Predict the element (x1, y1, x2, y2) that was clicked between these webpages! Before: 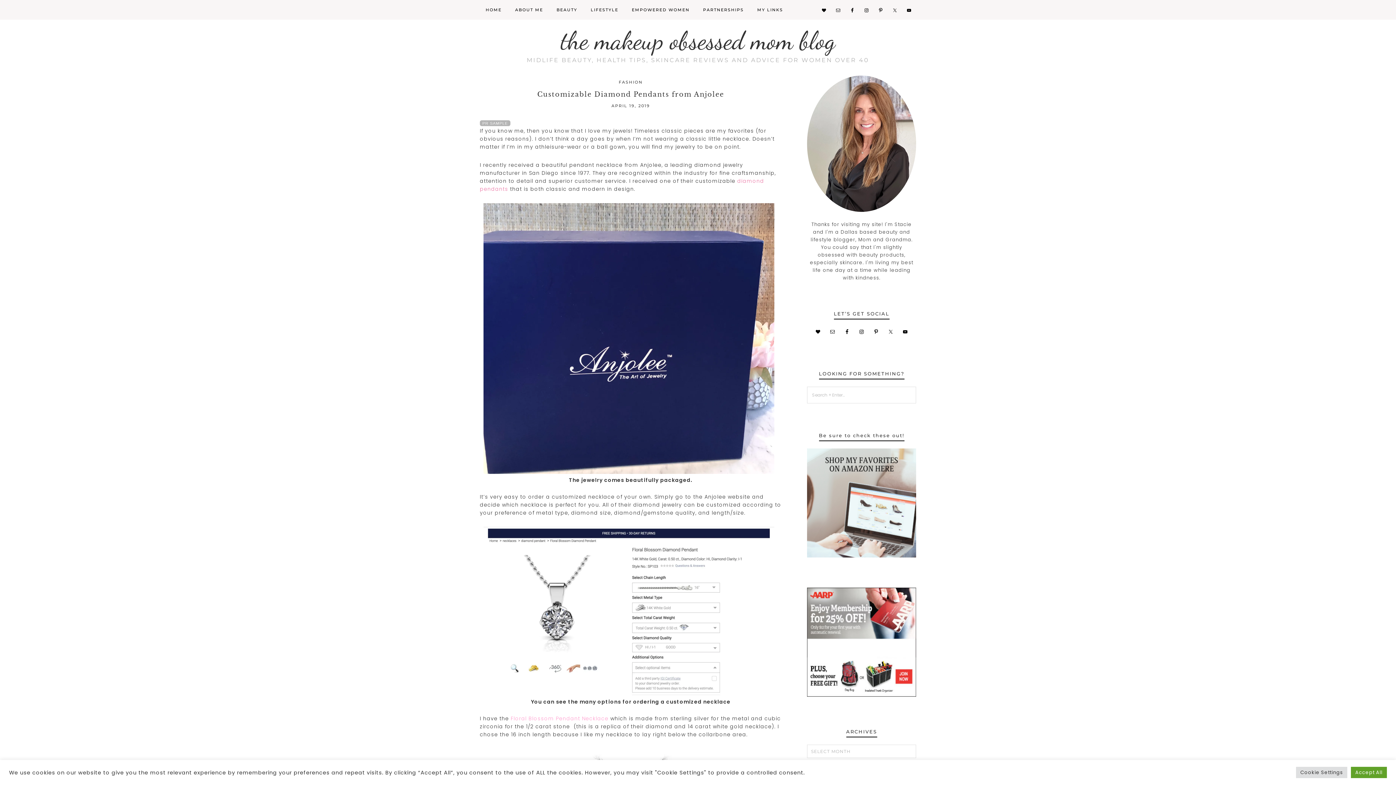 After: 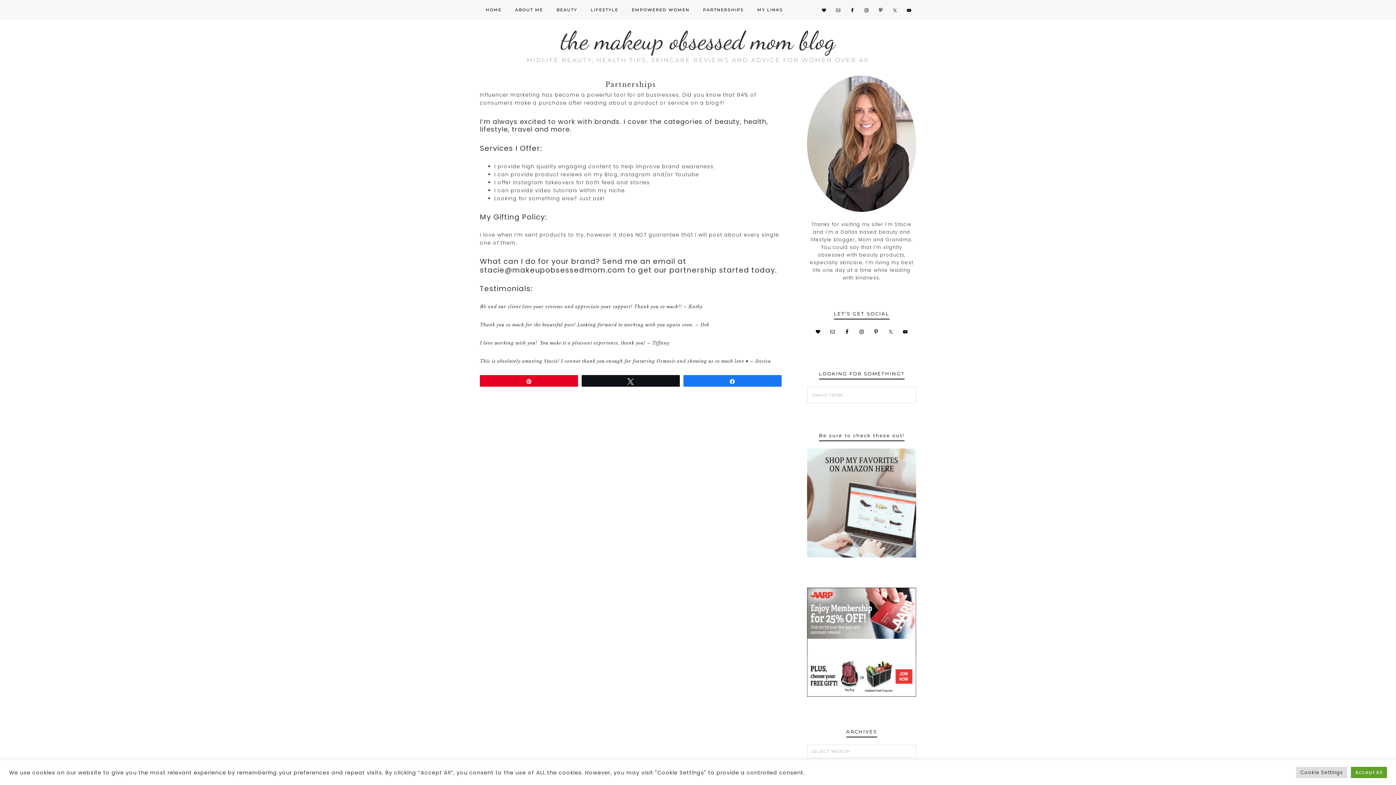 Action: bbox: (697, 0, 749, 19) label: PARTNERSHIPS